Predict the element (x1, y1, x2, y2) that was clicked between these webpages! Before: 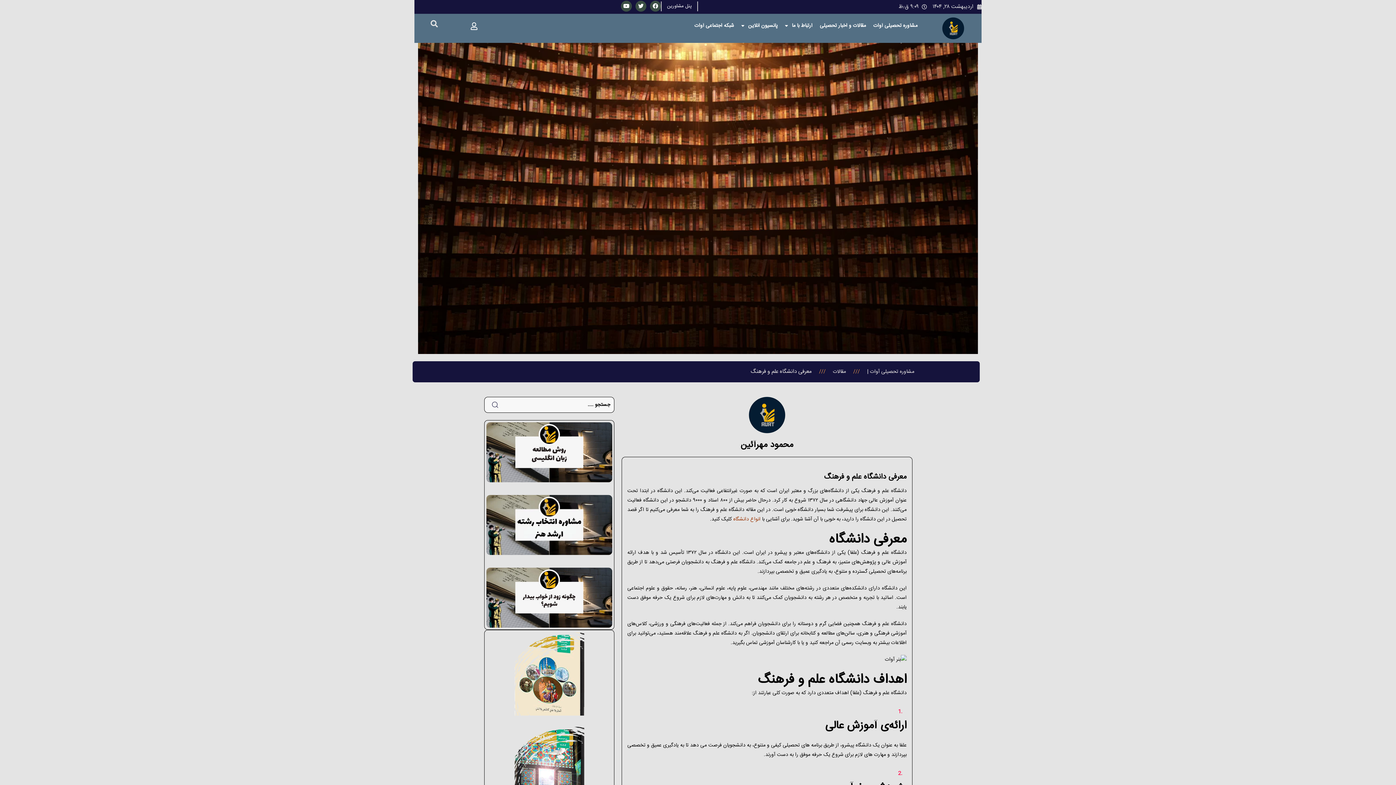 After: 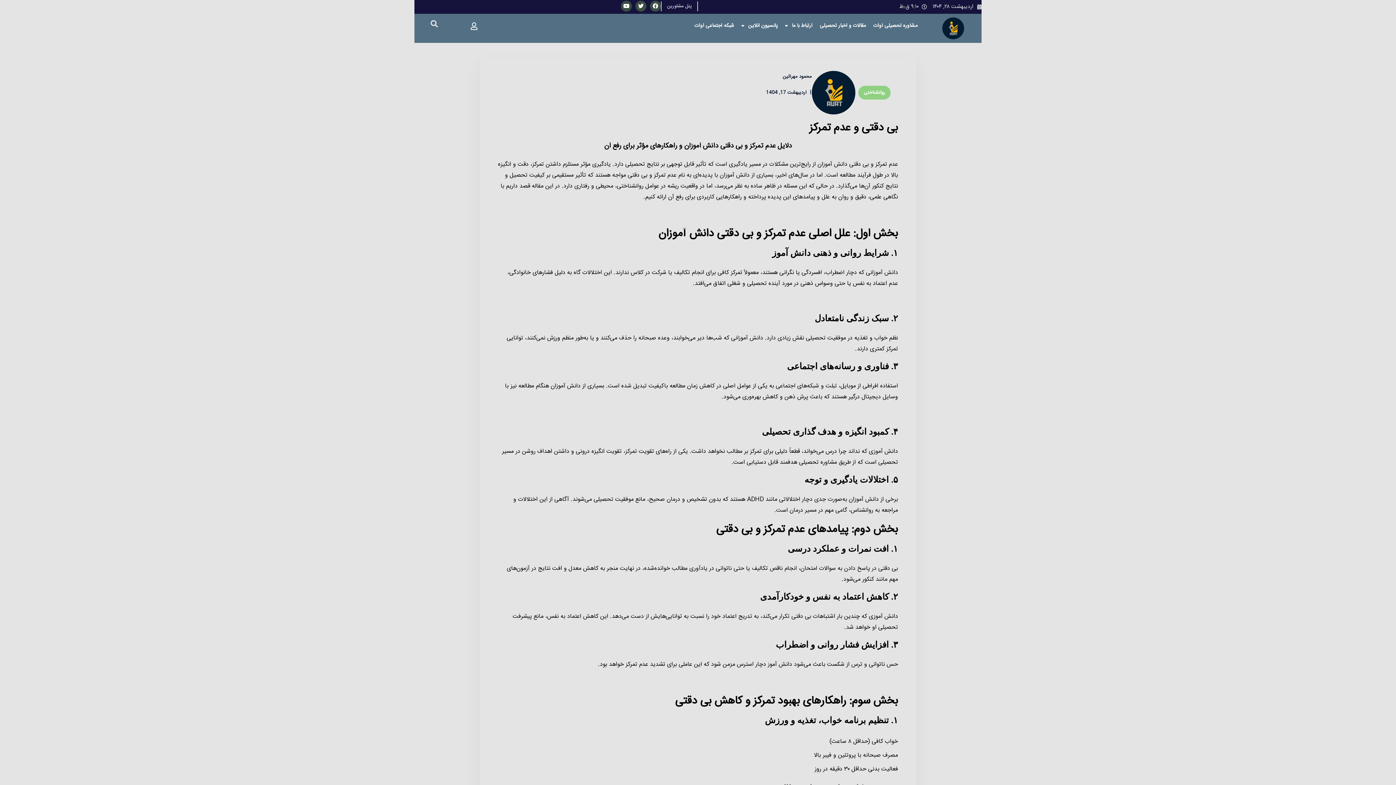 Action: bbox: (621, 439, 912, 452) label: محمود مهرآئین